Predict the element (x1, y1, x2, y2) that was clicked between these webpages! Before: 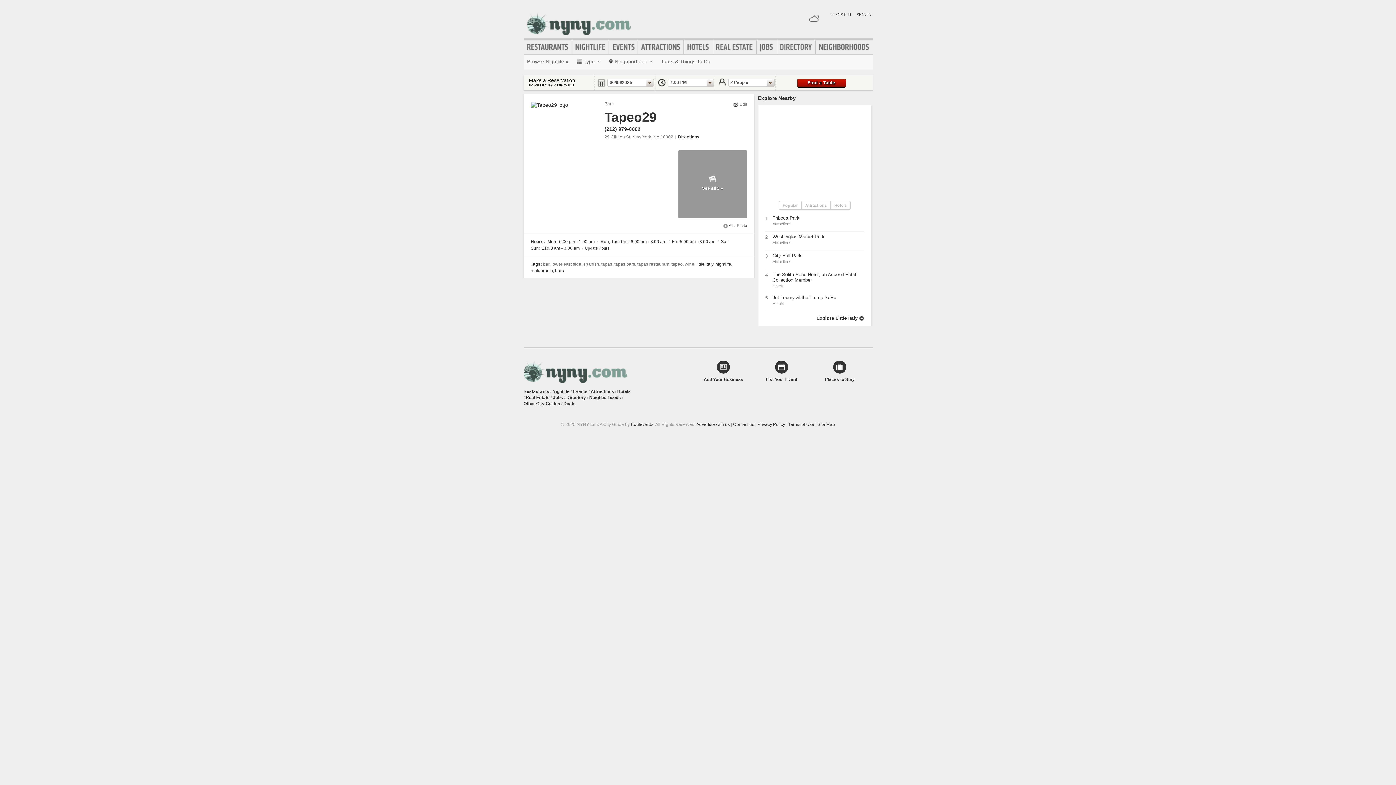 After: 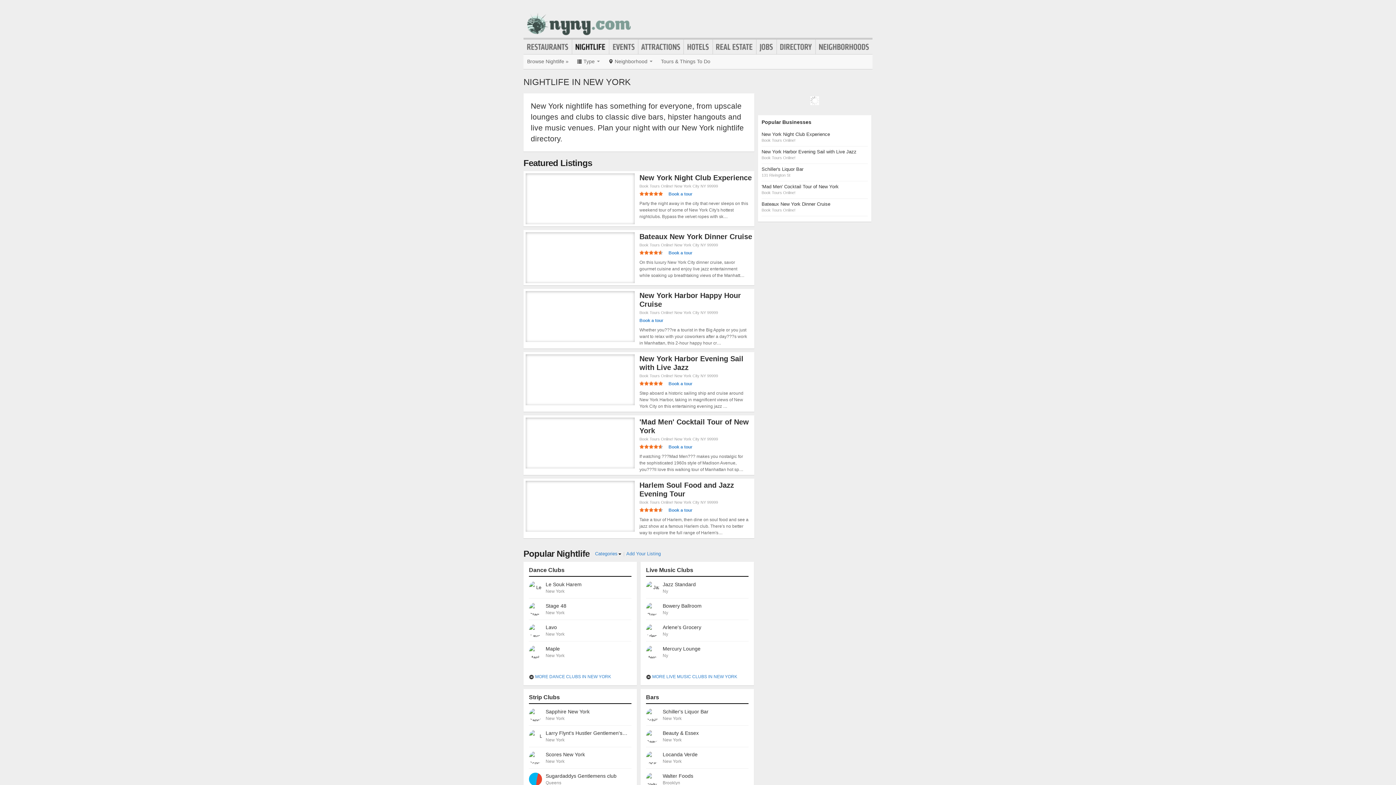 Action: bbox: (572, 42, 608, 51) label: Nightlife